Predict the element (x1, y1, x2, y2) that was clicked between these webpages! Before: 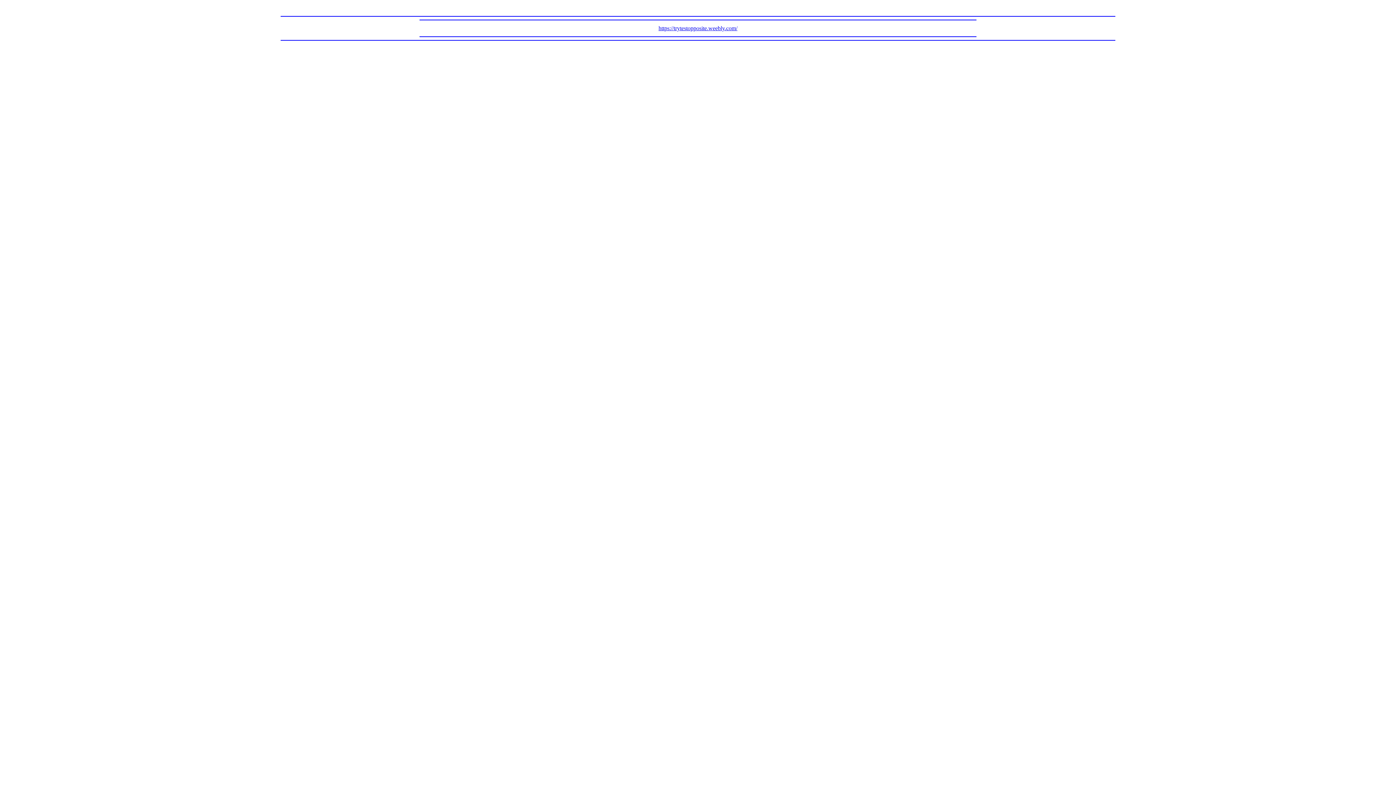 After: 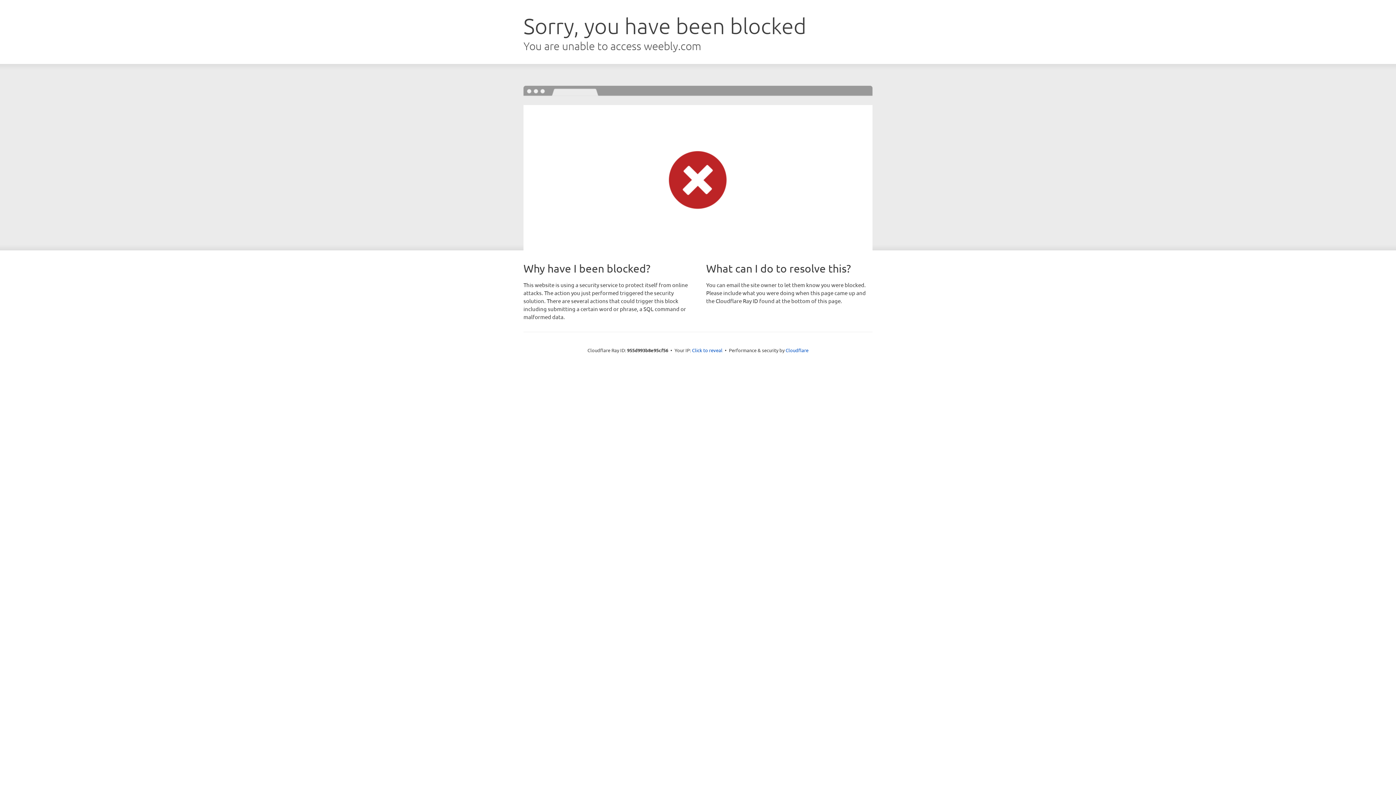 Action: bbox: (658, 25, 737, 31) label: https://trytestopposite.weebly.com/